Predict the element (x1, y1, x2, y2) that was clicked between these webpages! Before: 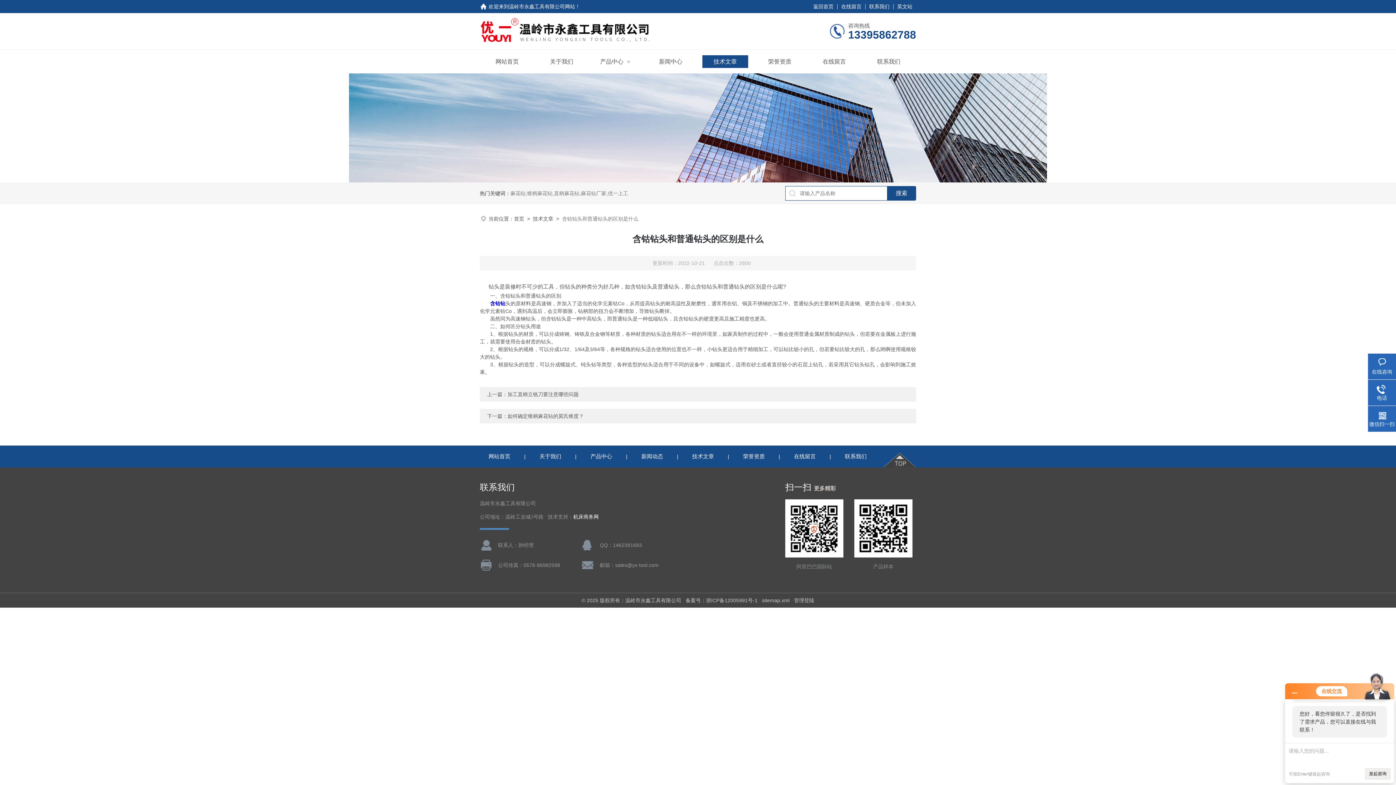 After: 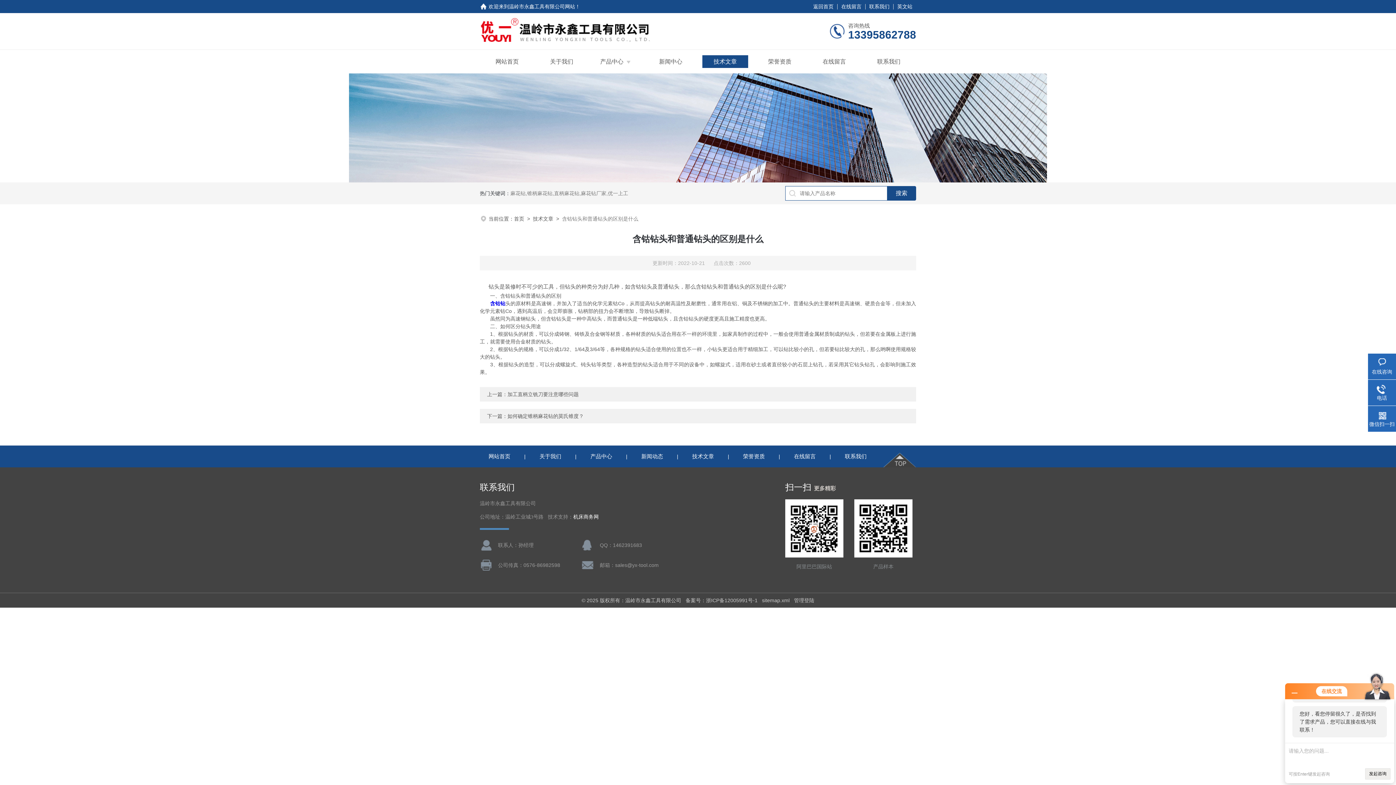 Action: label: 英文站 bbox: (893, 0, 916, 13)